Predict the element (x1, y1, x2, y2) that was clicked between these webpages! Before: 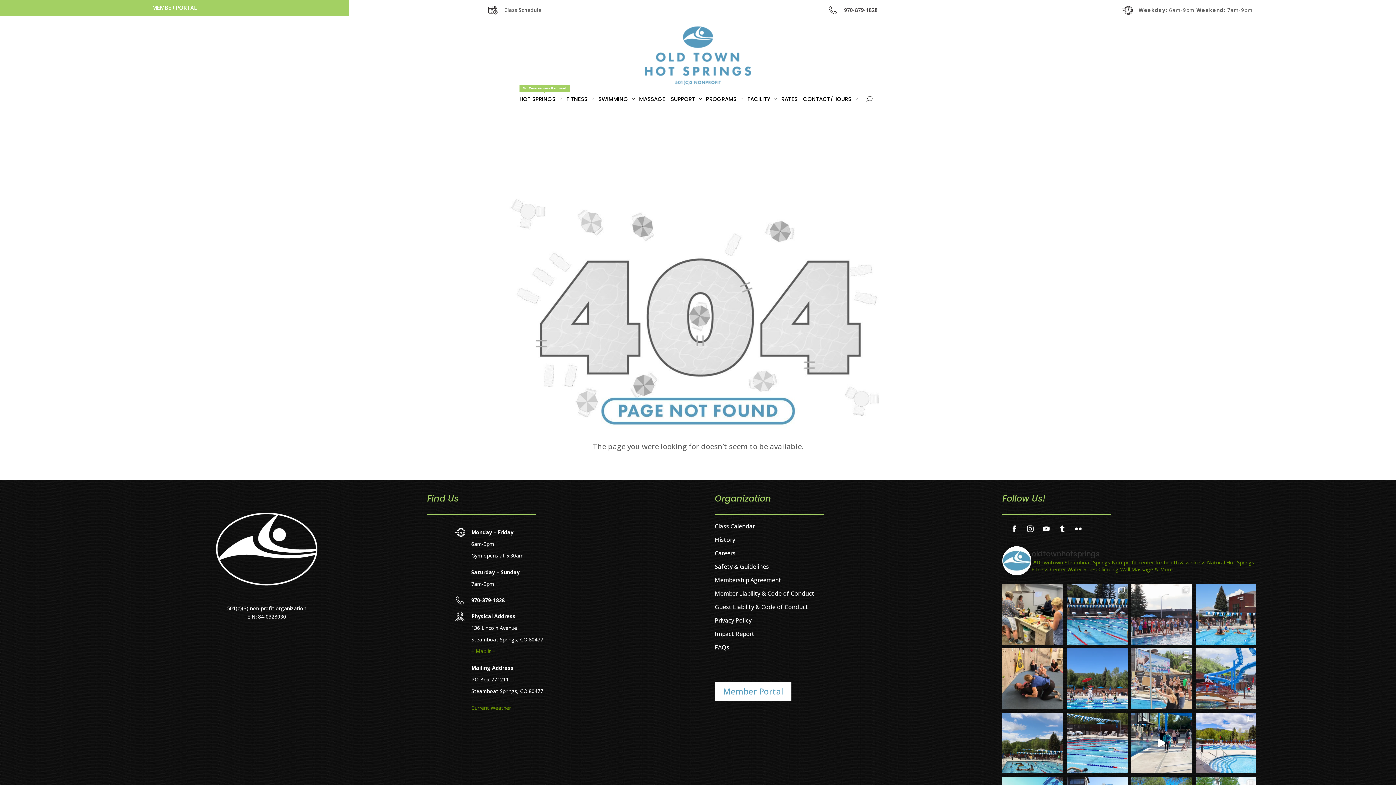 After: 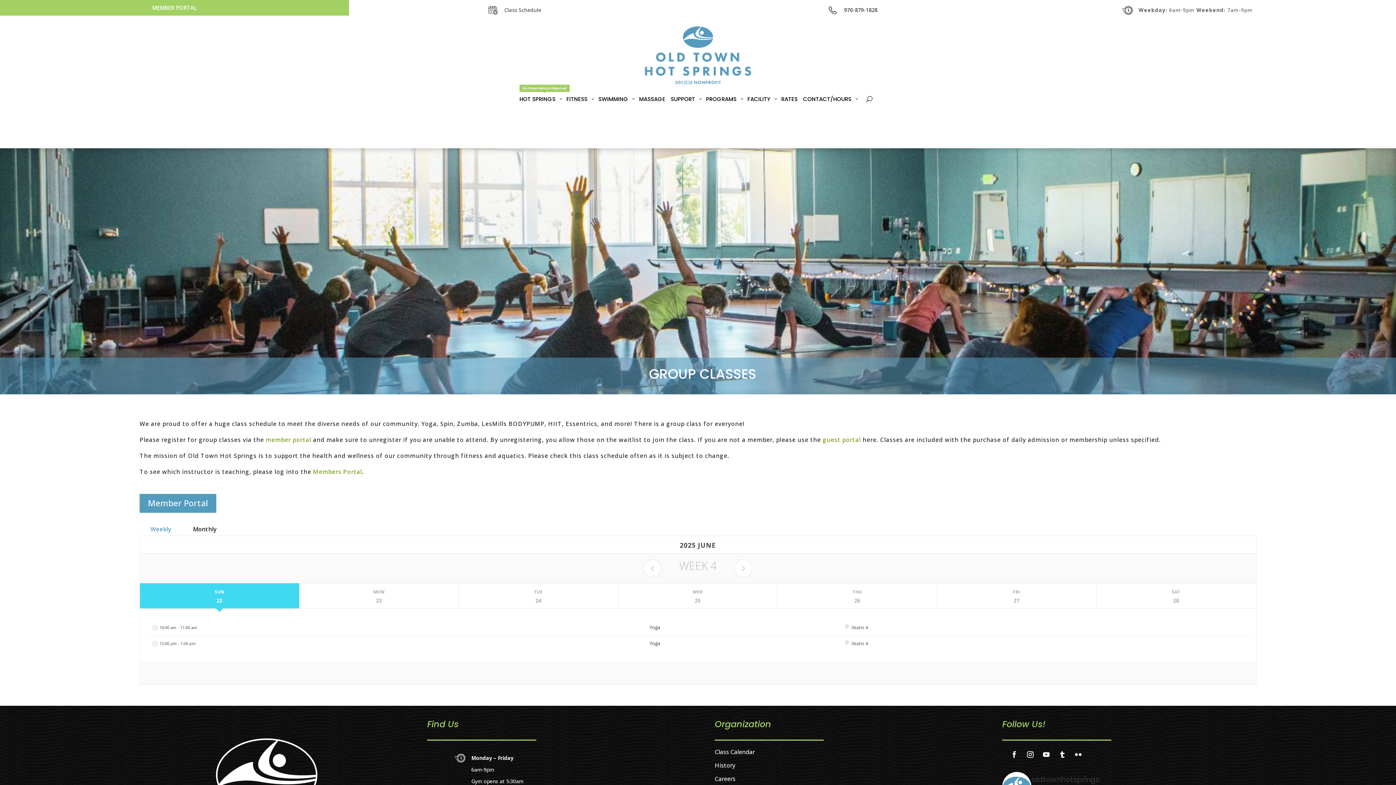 Action: bbox: (504, 6, 541, 13) label: Class Schedule